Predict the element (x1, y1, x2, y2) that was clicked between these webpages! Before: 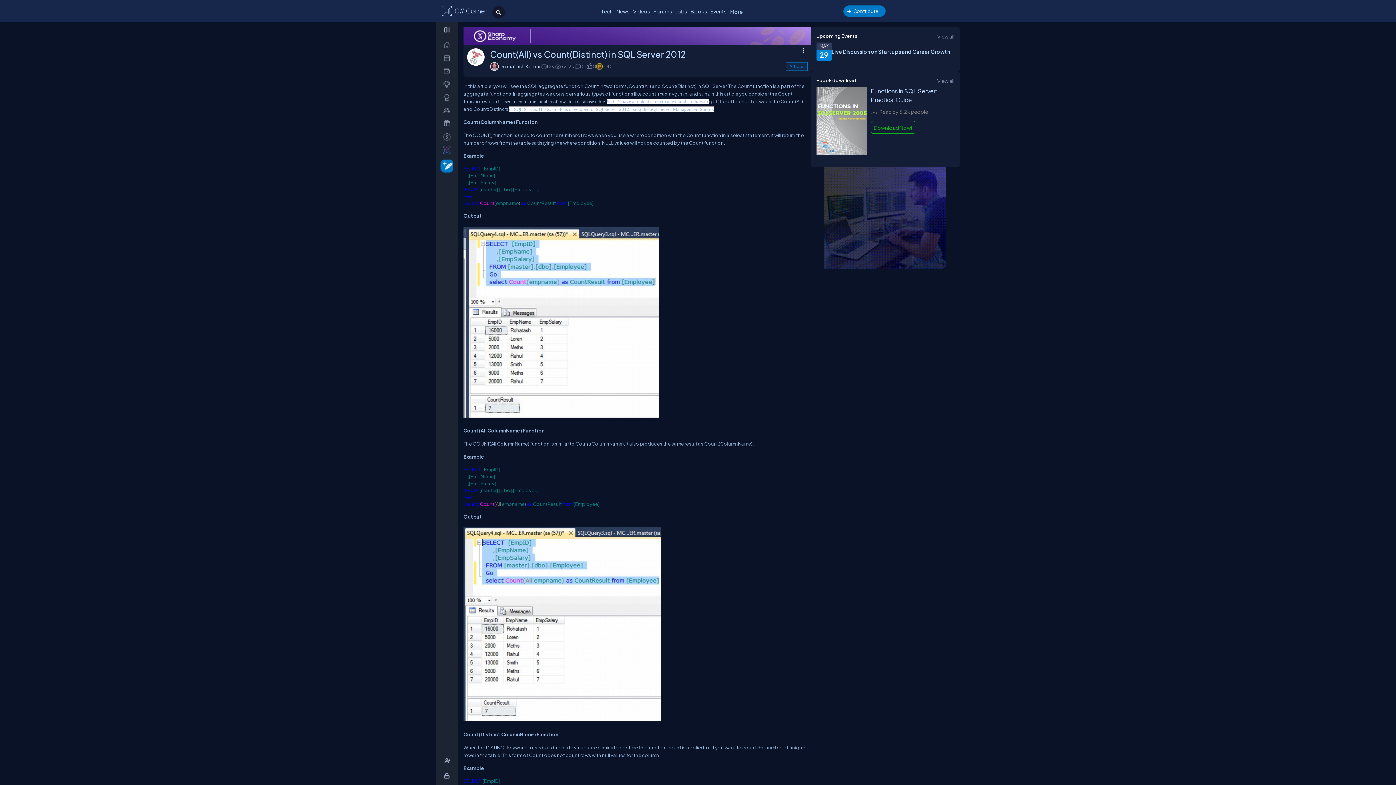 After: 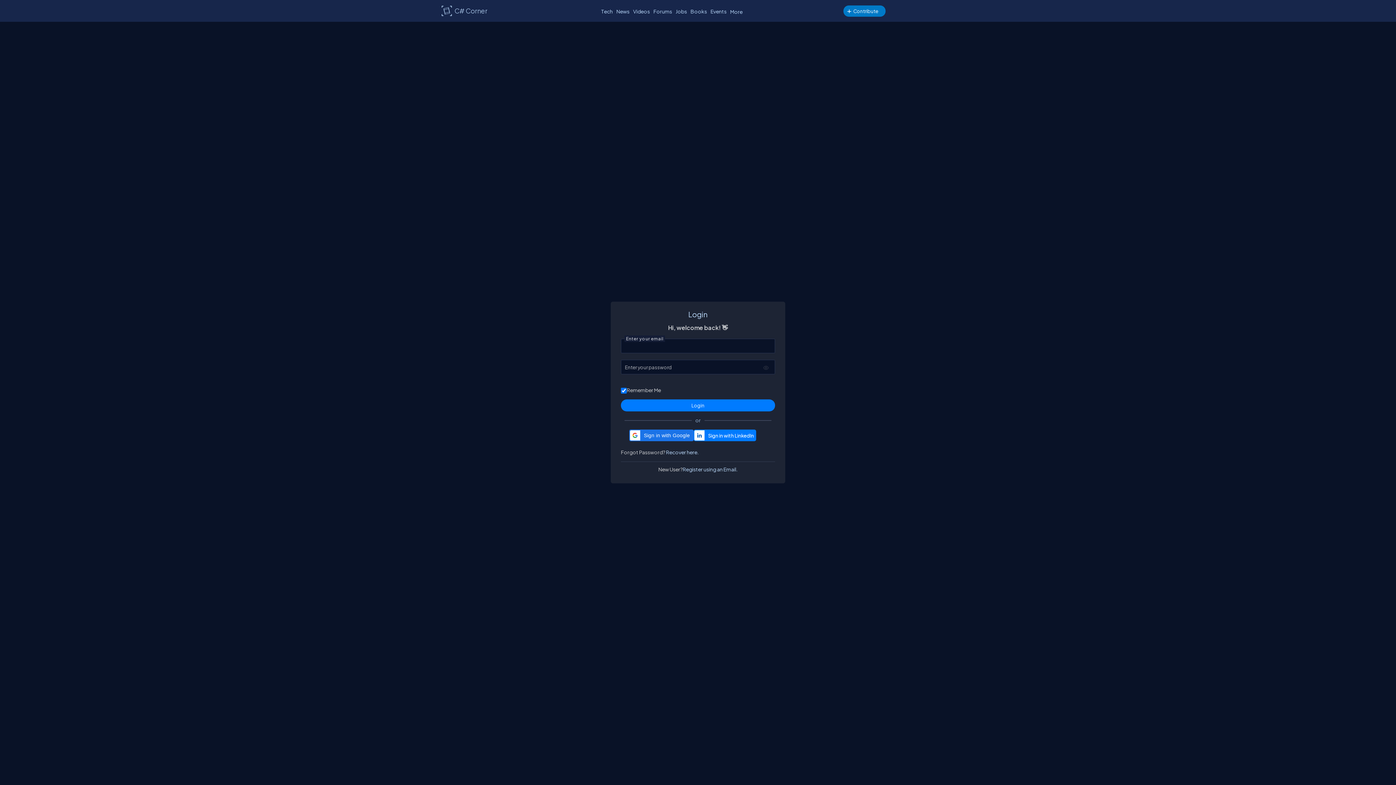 Action: bbox: (541, 46, 548, 52)